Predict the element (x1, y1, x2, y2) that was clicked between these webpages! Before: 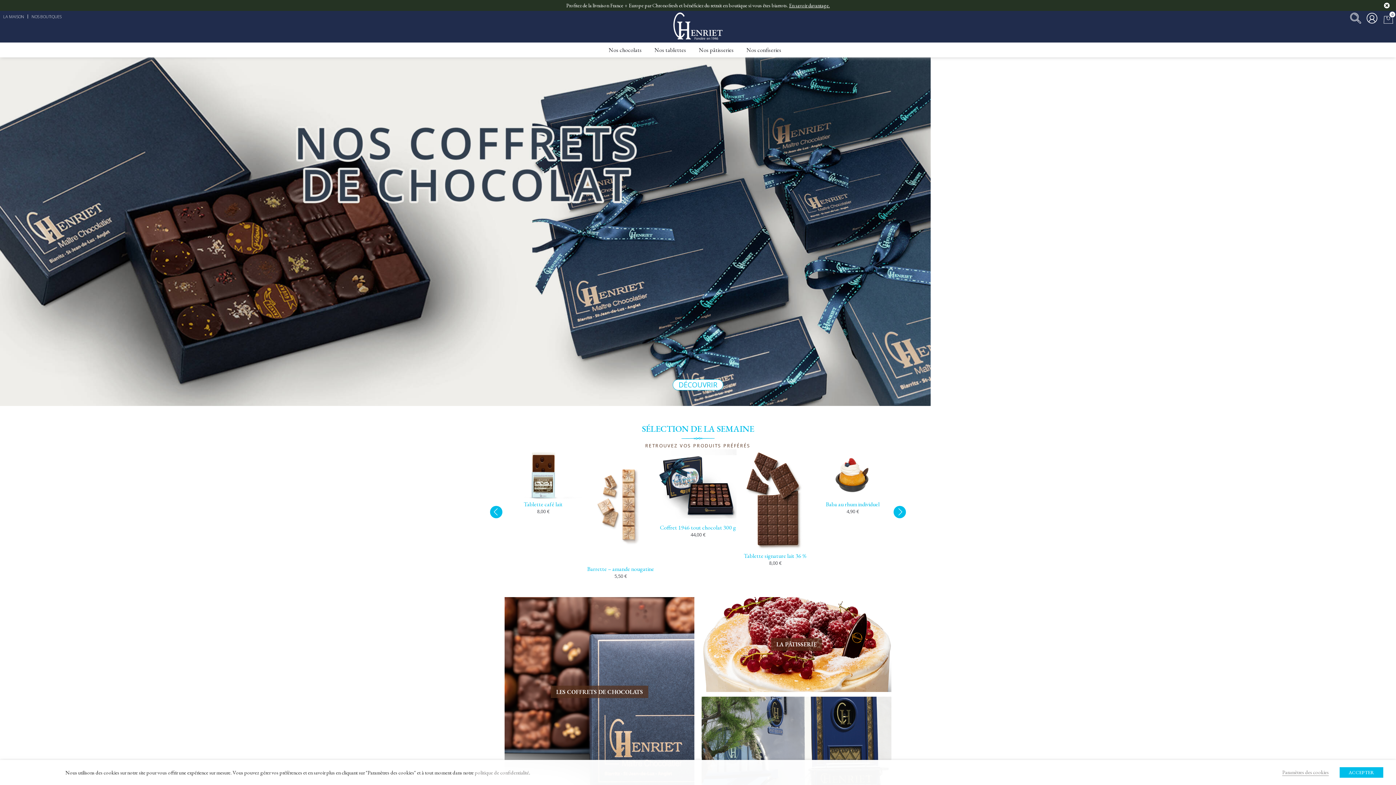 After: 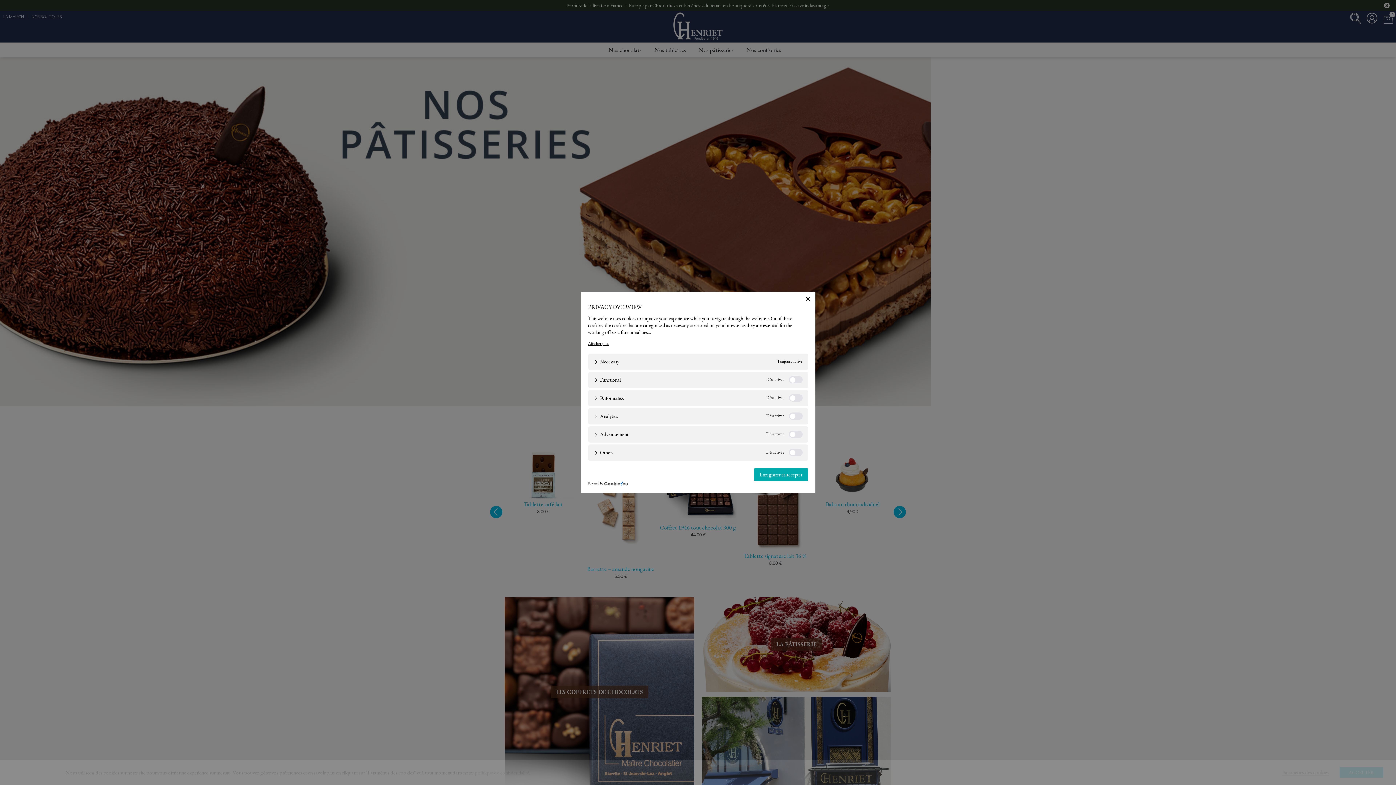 Action: label: Paramètres des cookies bbox: (1282, 769, 1329, 776)